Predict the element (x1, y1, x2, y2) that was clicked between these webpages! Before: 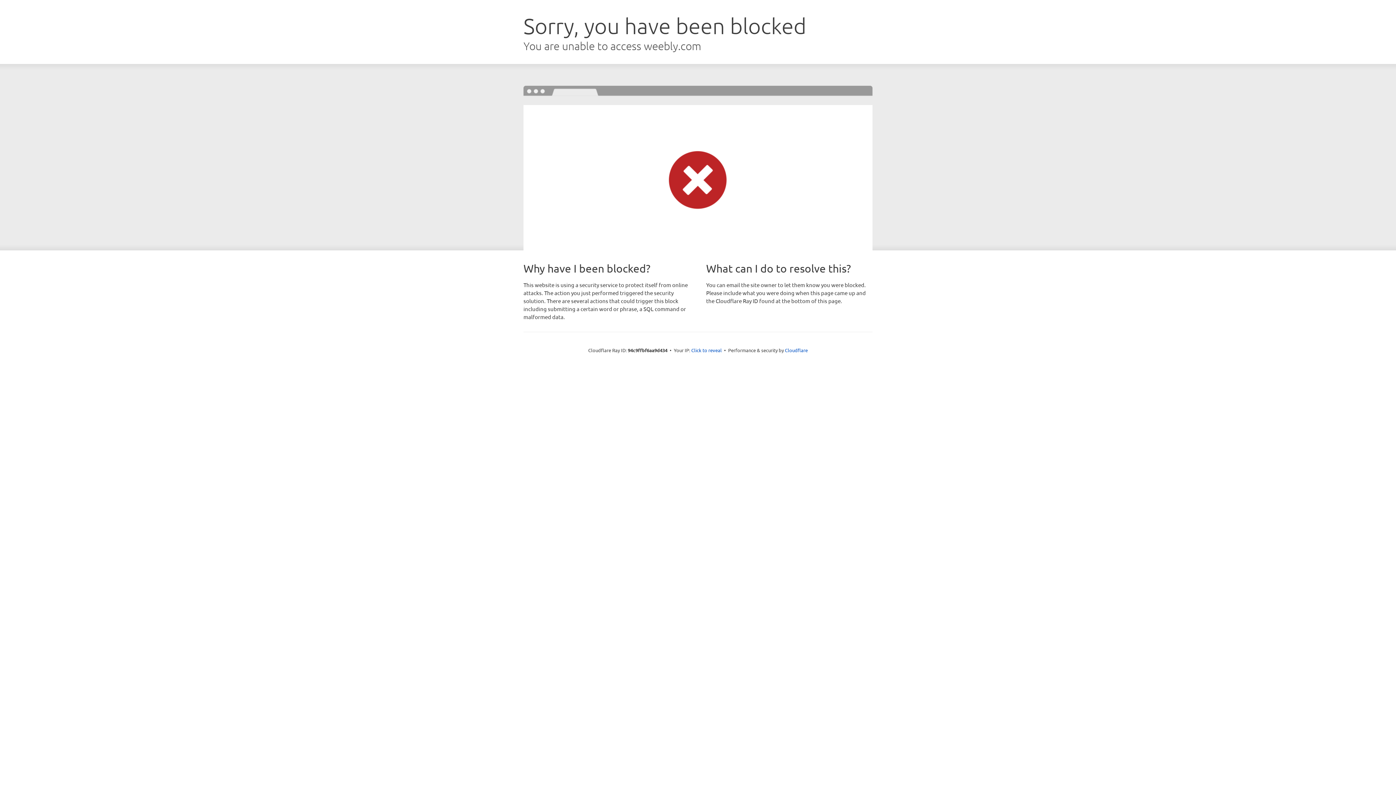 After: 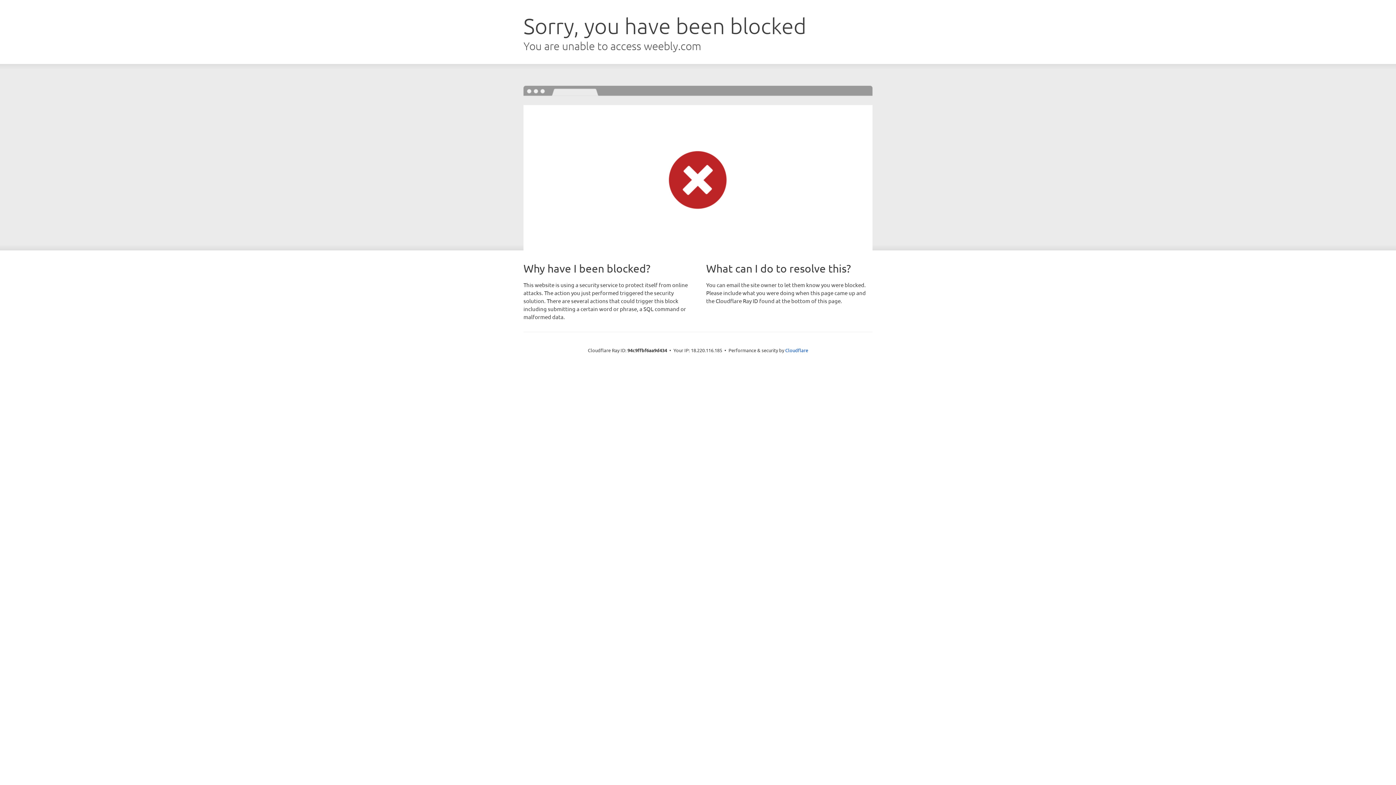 Action: label: Click to reveal bbox: (691, 346, 722, 353)